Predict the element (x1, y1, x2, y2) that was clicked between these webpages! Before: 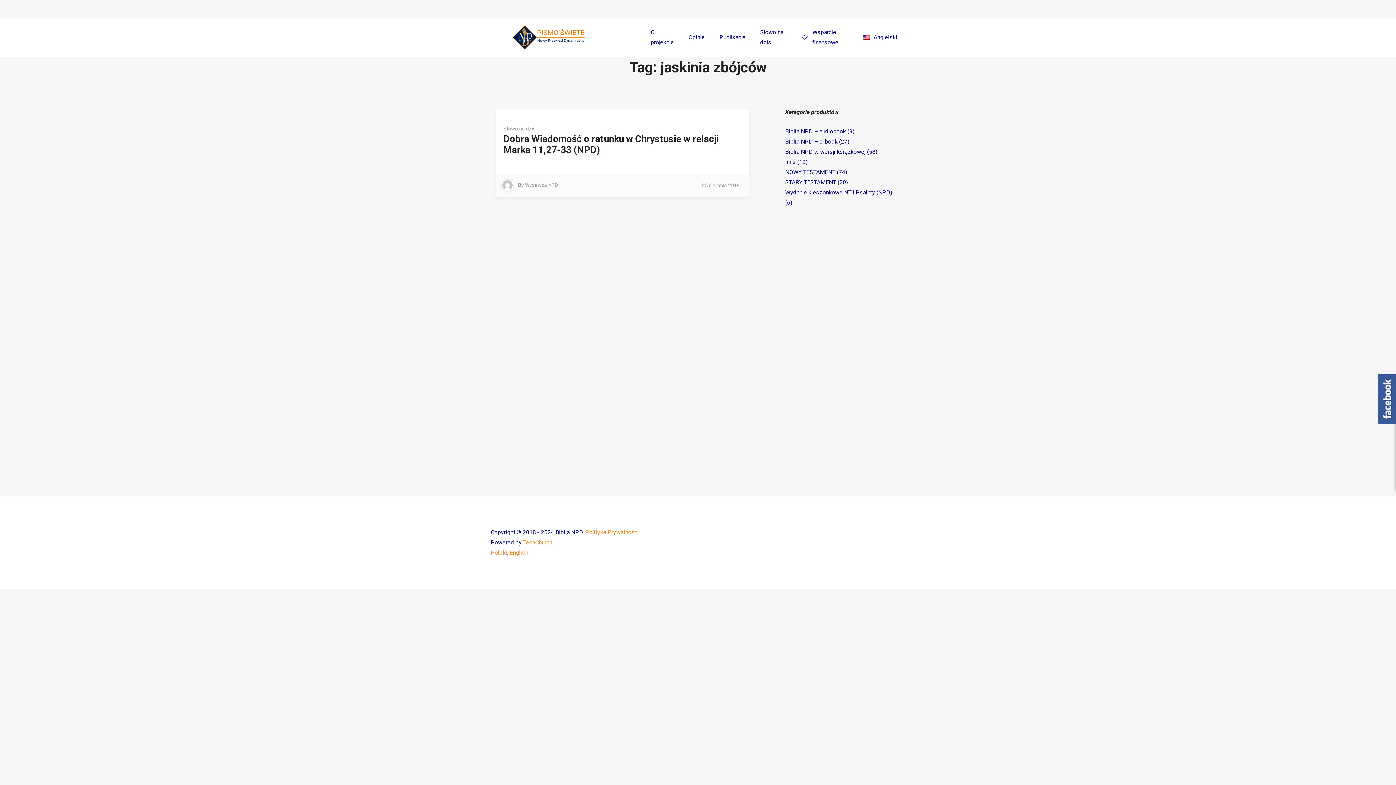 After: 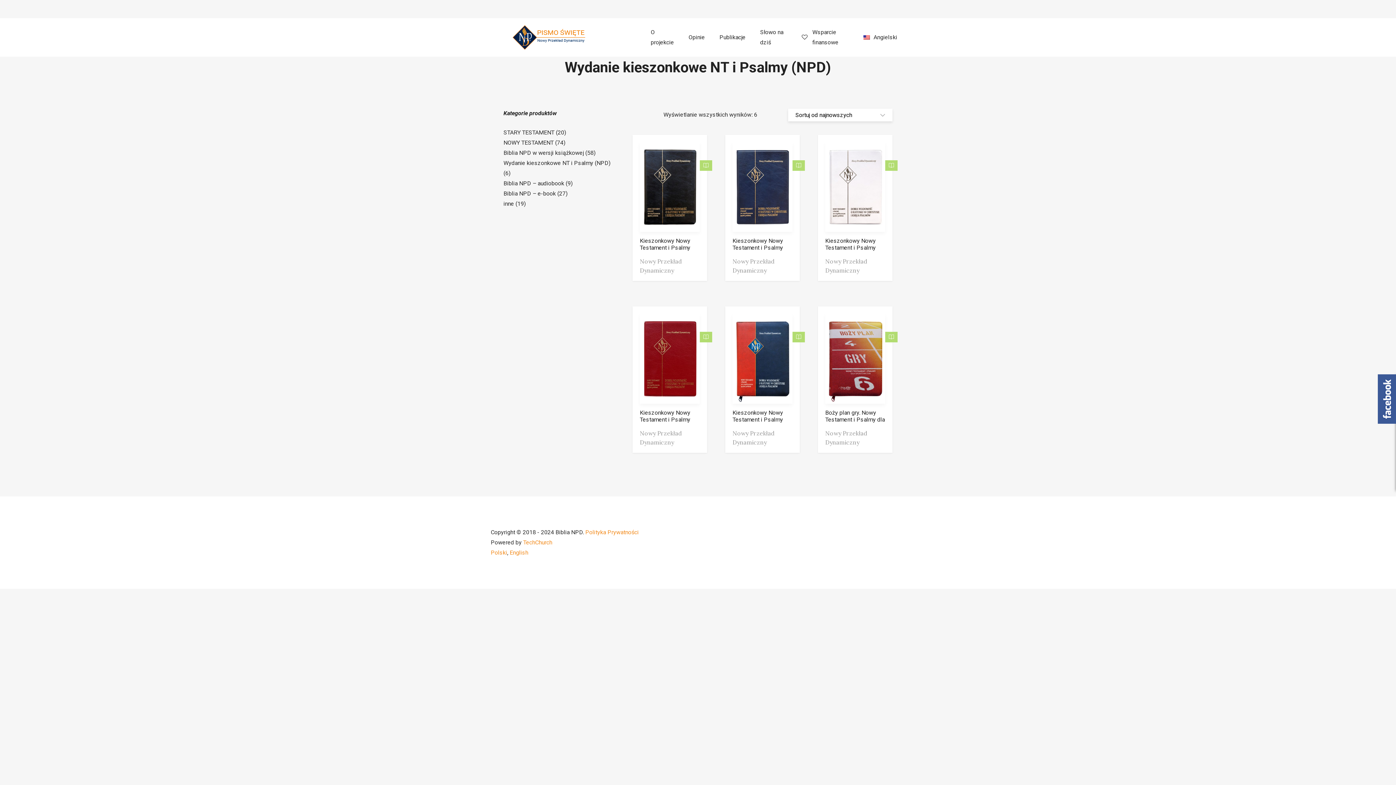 Action: label: Wydanie kieszonkowe NT i Psalmy (NPD) bbox: (785, 189, 892, 196)